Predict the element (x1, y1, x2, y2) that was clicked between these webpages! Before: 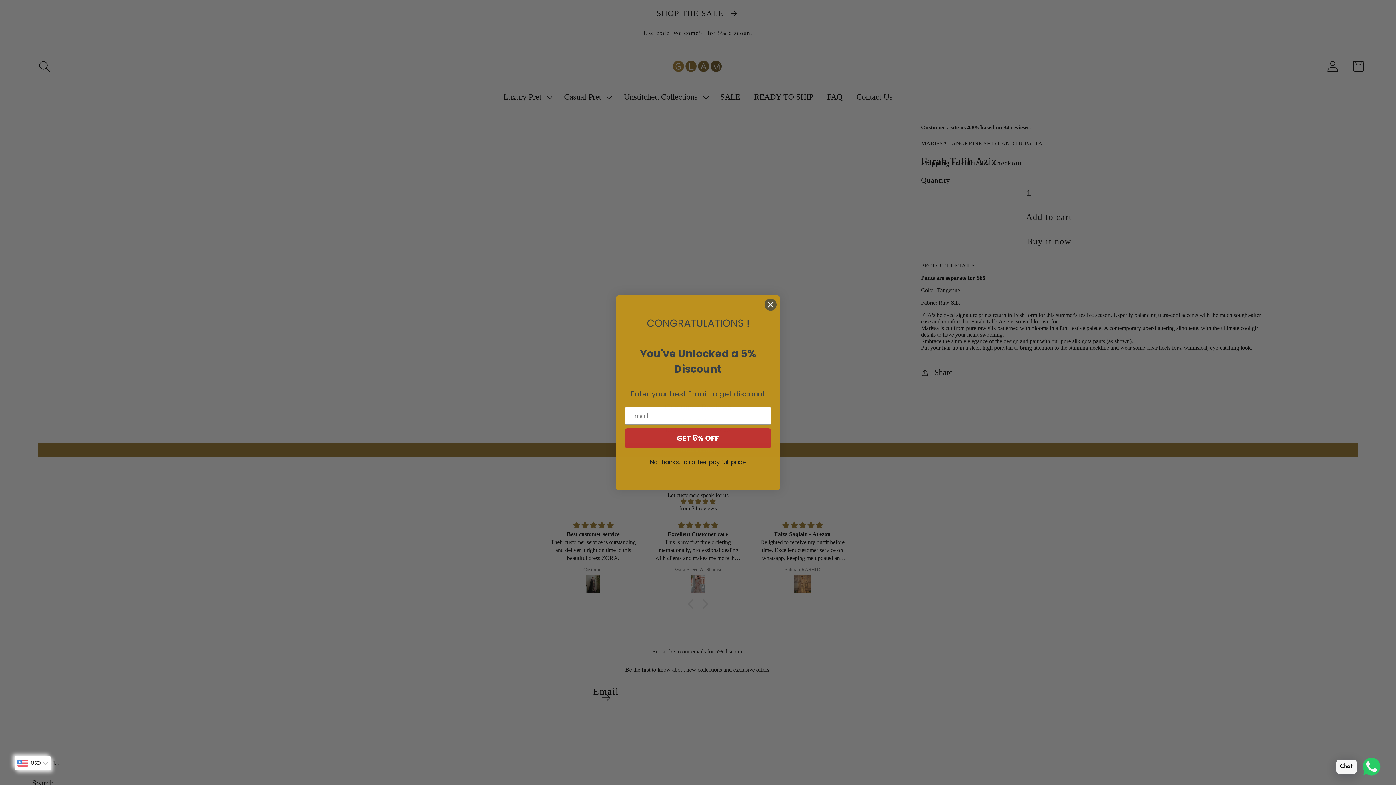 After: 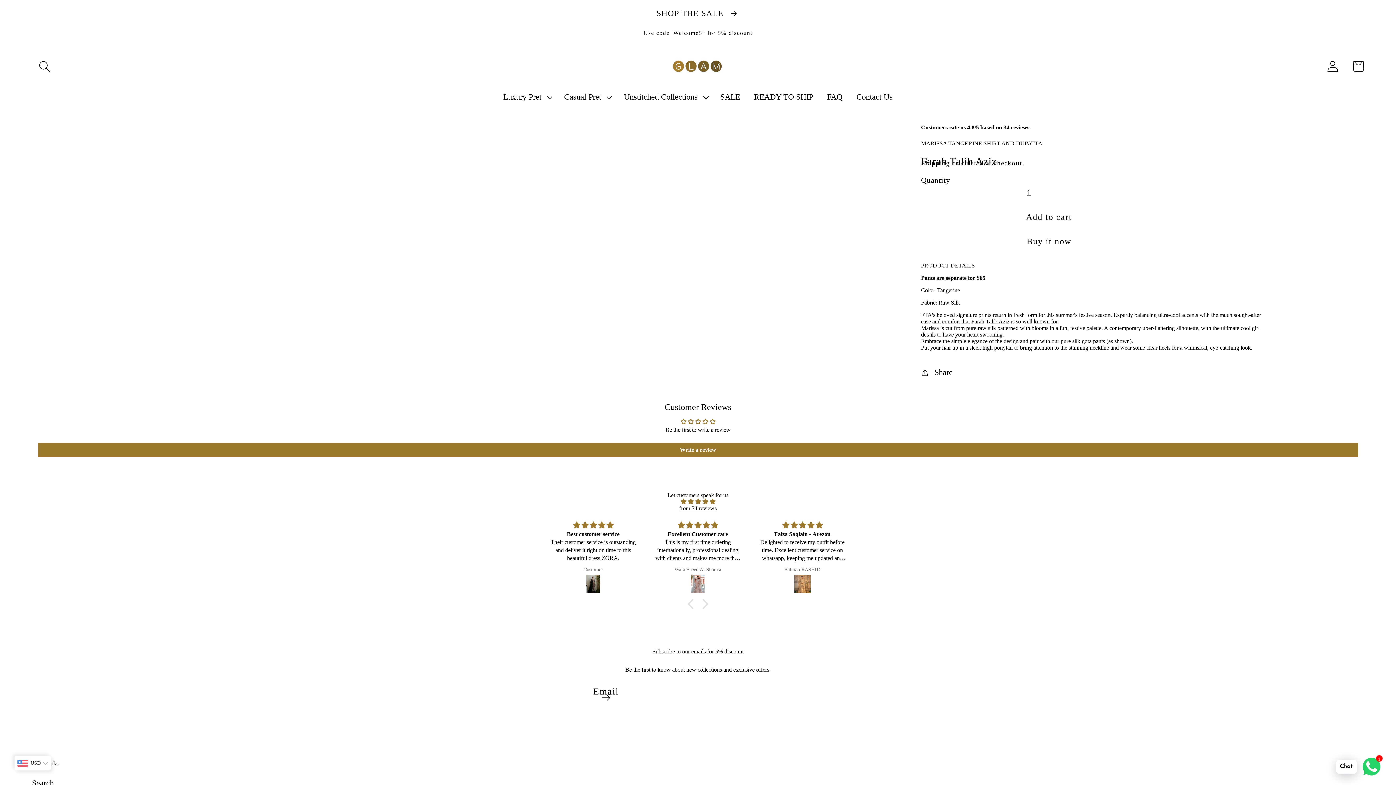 Action: bbox: (764, 298, 777, 311) label: Close dialog